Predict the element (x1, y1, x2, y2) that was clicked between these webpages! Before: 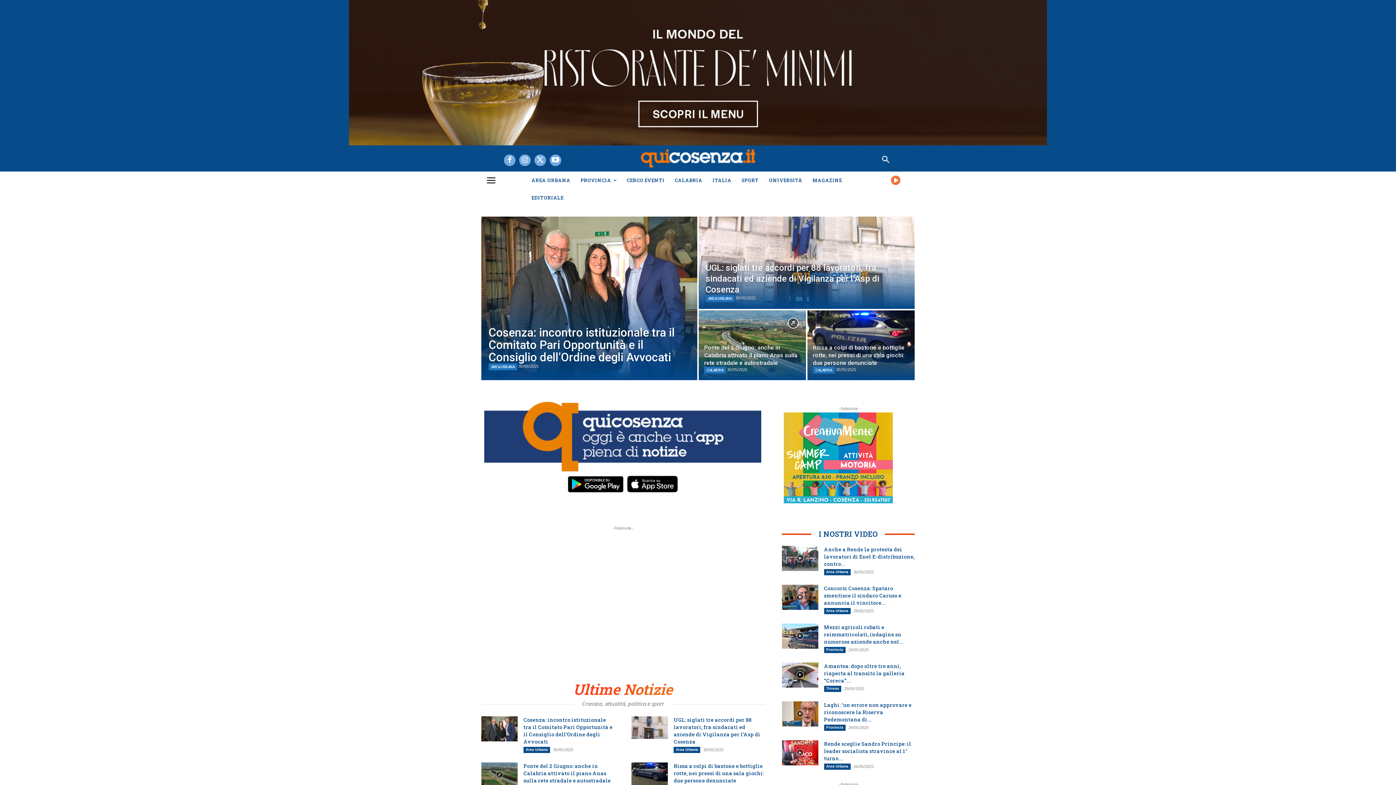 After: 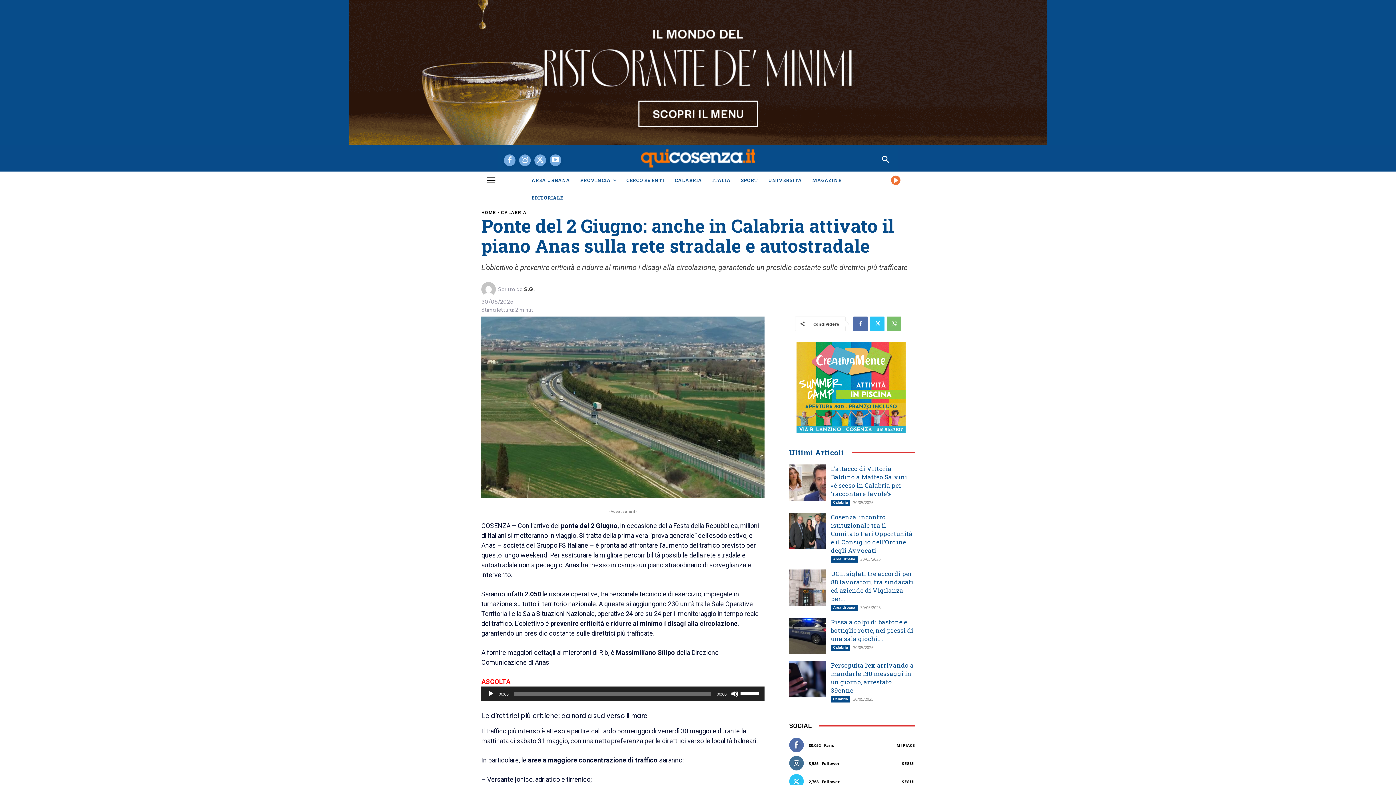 Action: bbox: (698, 310, 806, 380)